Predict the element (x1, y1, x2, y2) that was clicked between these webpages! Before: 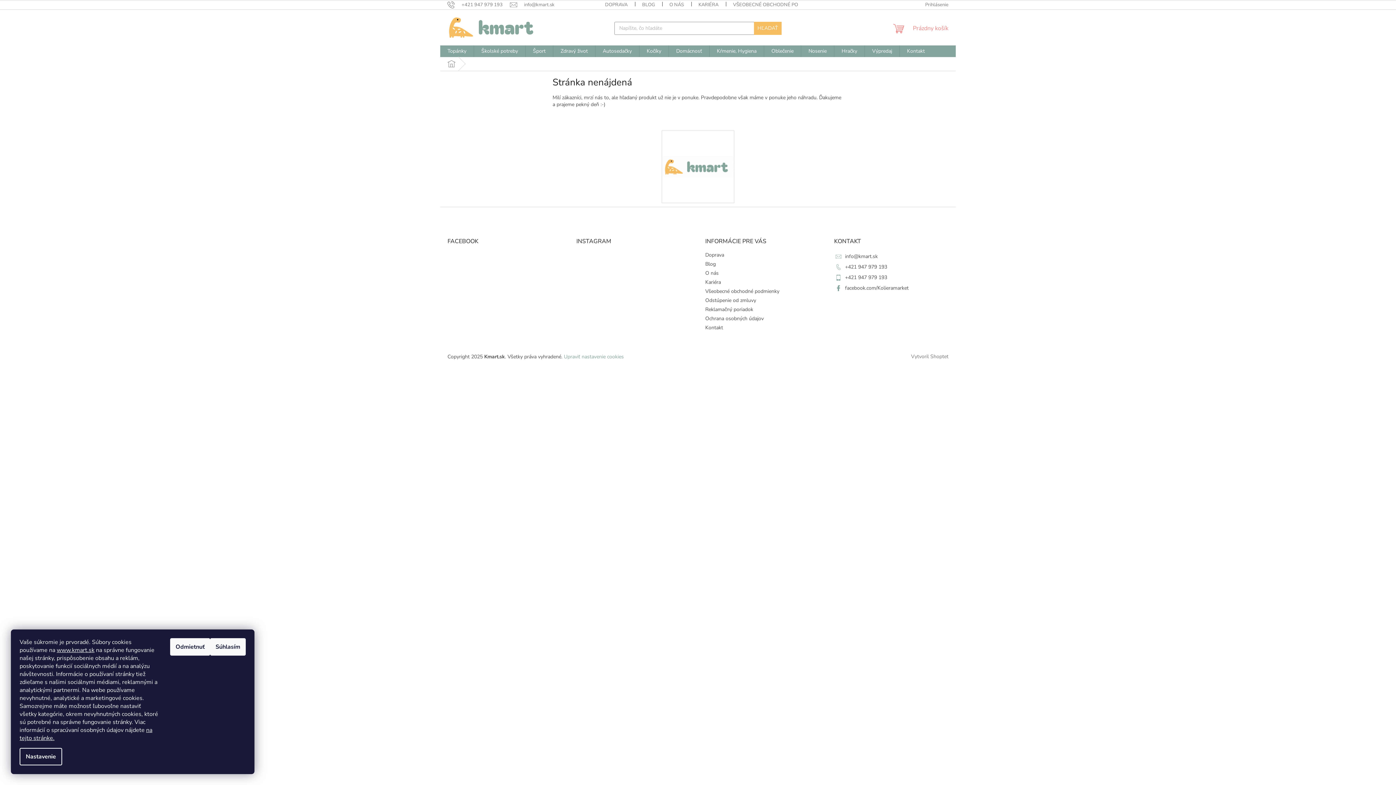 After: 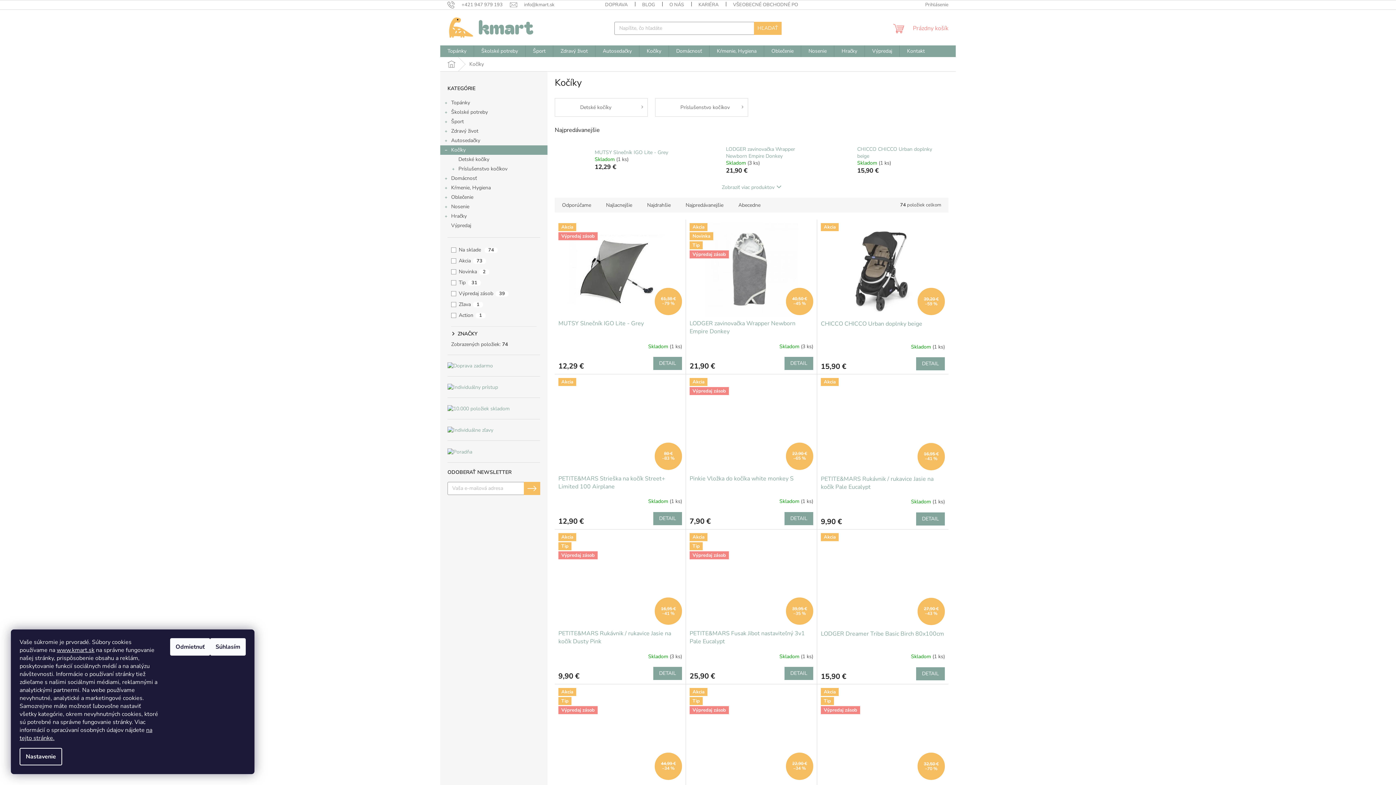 Action: label: Kočíky bbox: (639, 45, 668, 57)